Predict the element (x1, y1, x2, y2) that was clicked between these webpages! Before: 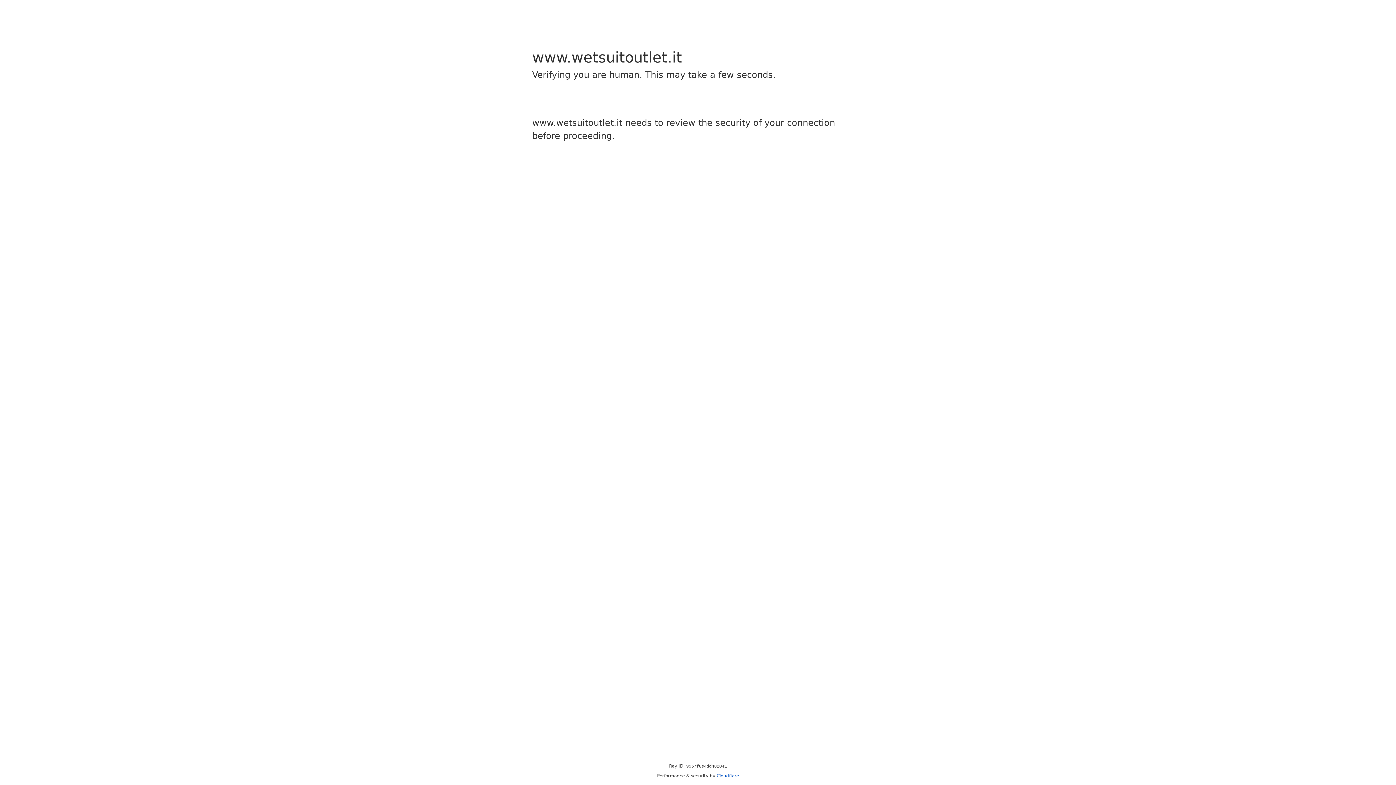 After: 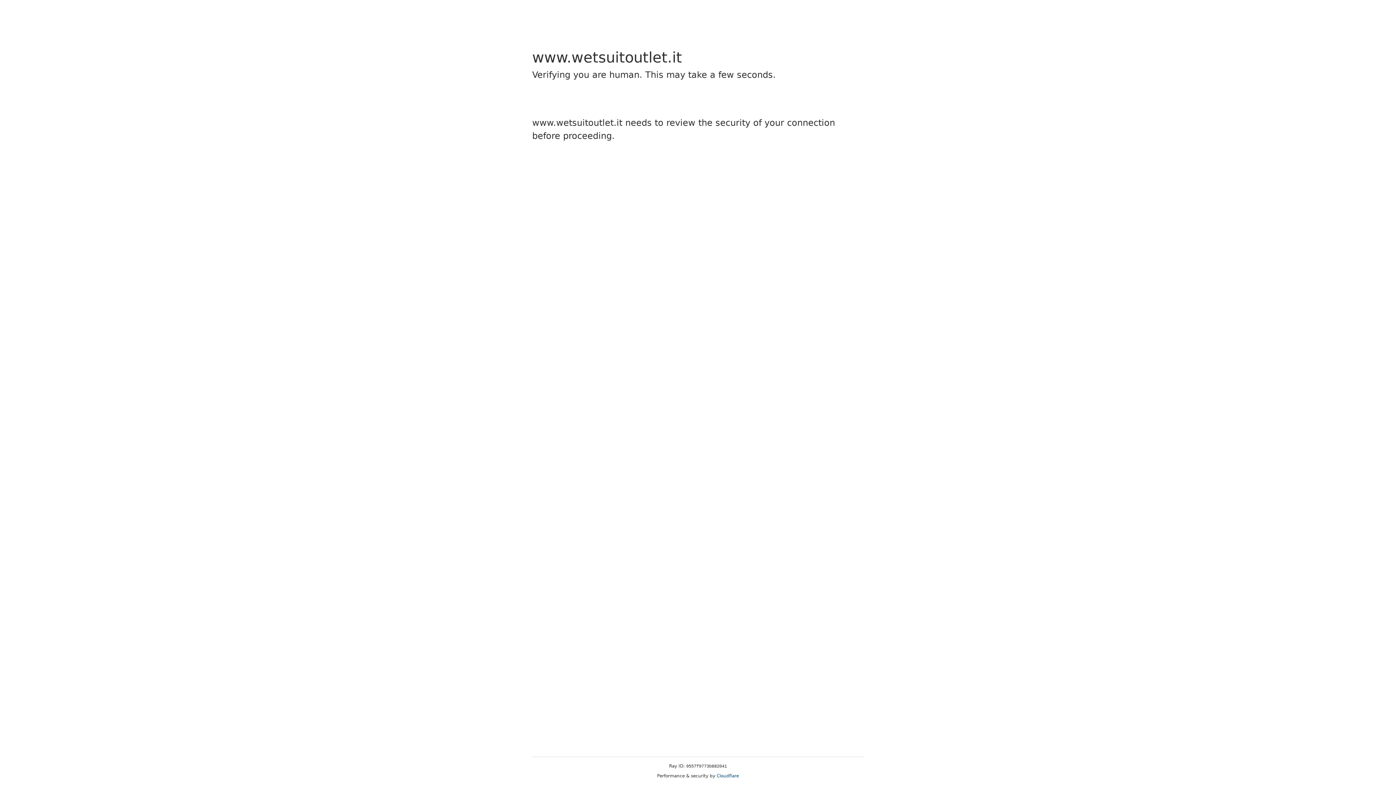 Action: label: Cloudflare bbox: (716, 773, 739, 778)